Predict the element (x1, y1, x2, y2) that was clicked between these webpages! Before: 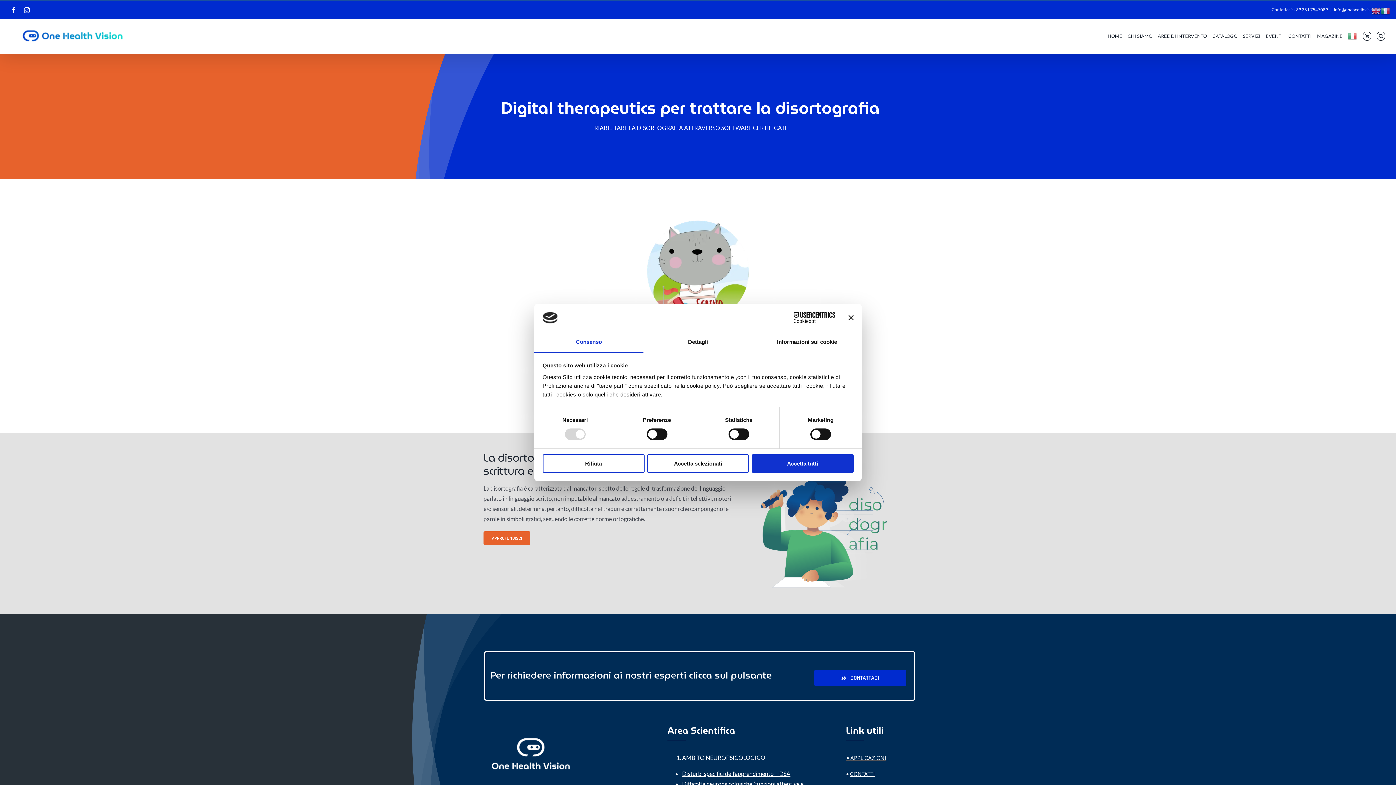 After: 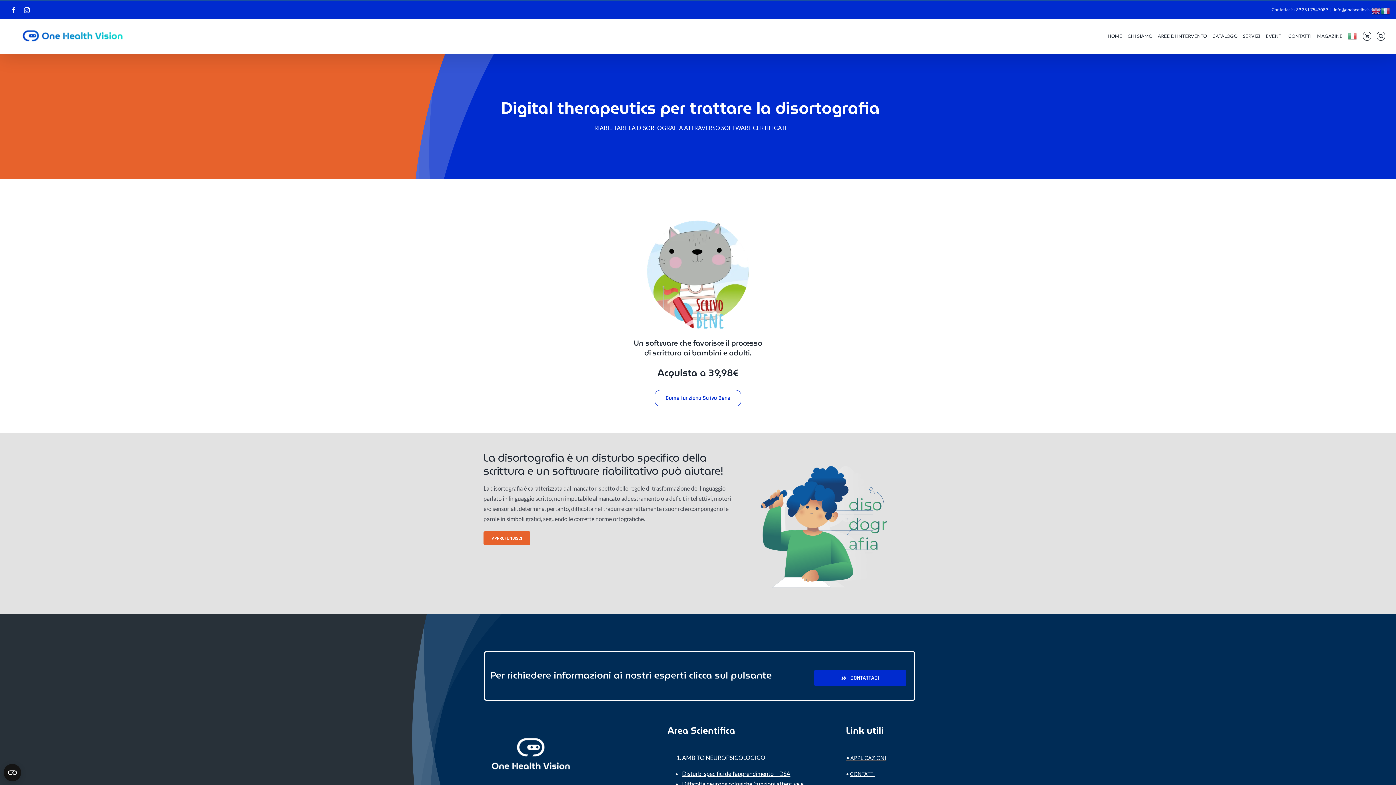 Action: bbox: (647, 454, 749, 472) label: Accetta selezionati